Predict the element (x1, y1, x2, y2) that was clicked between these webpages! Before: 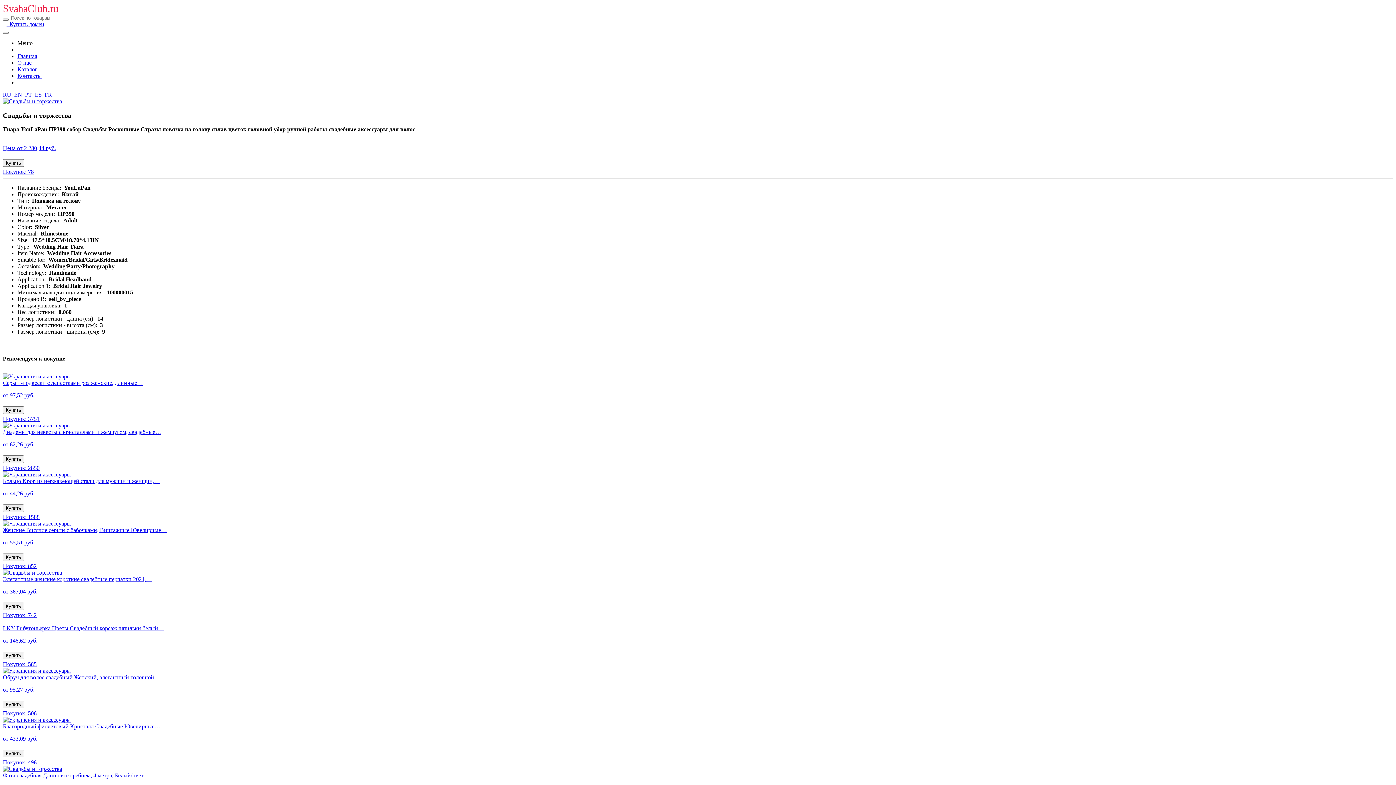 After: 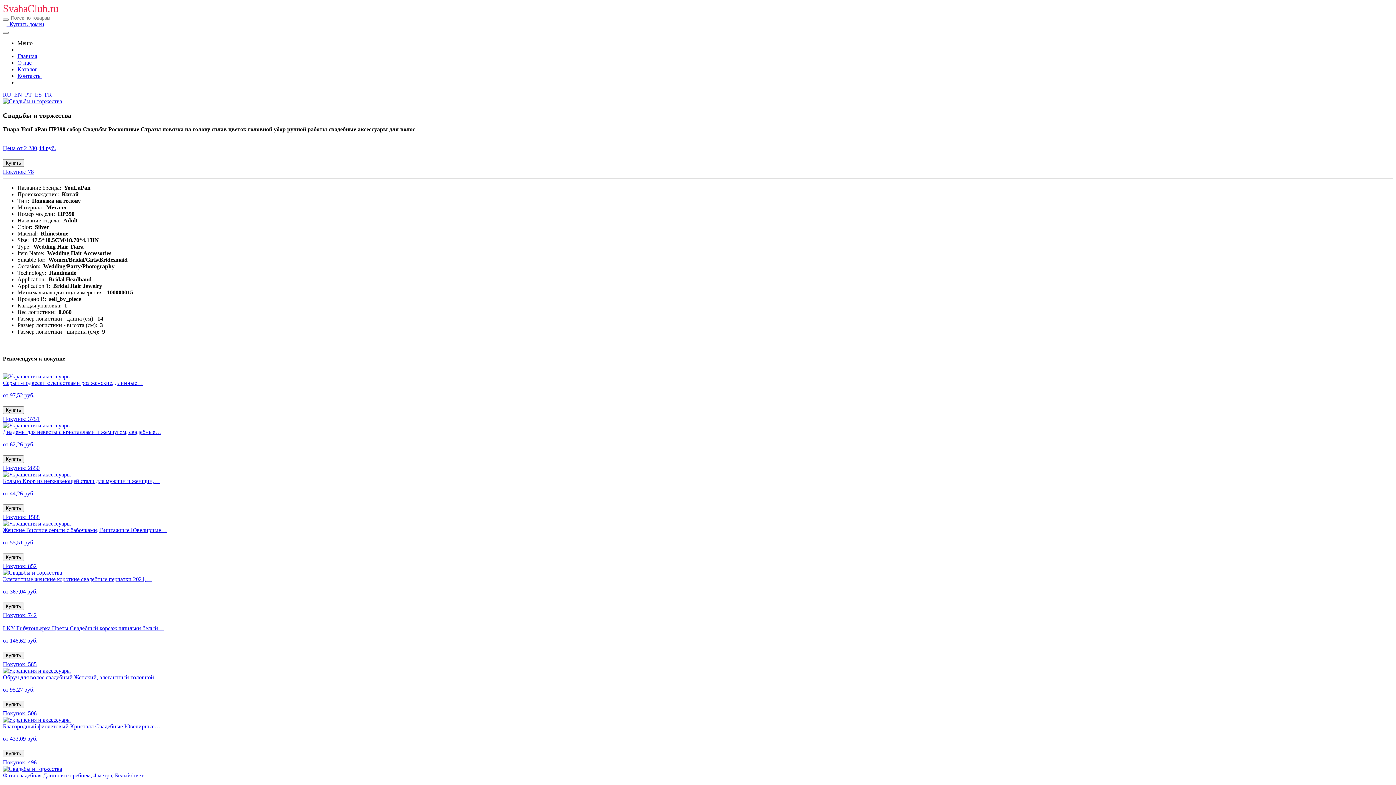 Action: label:   Купить домен bbox: (2, 21, 48, 27)